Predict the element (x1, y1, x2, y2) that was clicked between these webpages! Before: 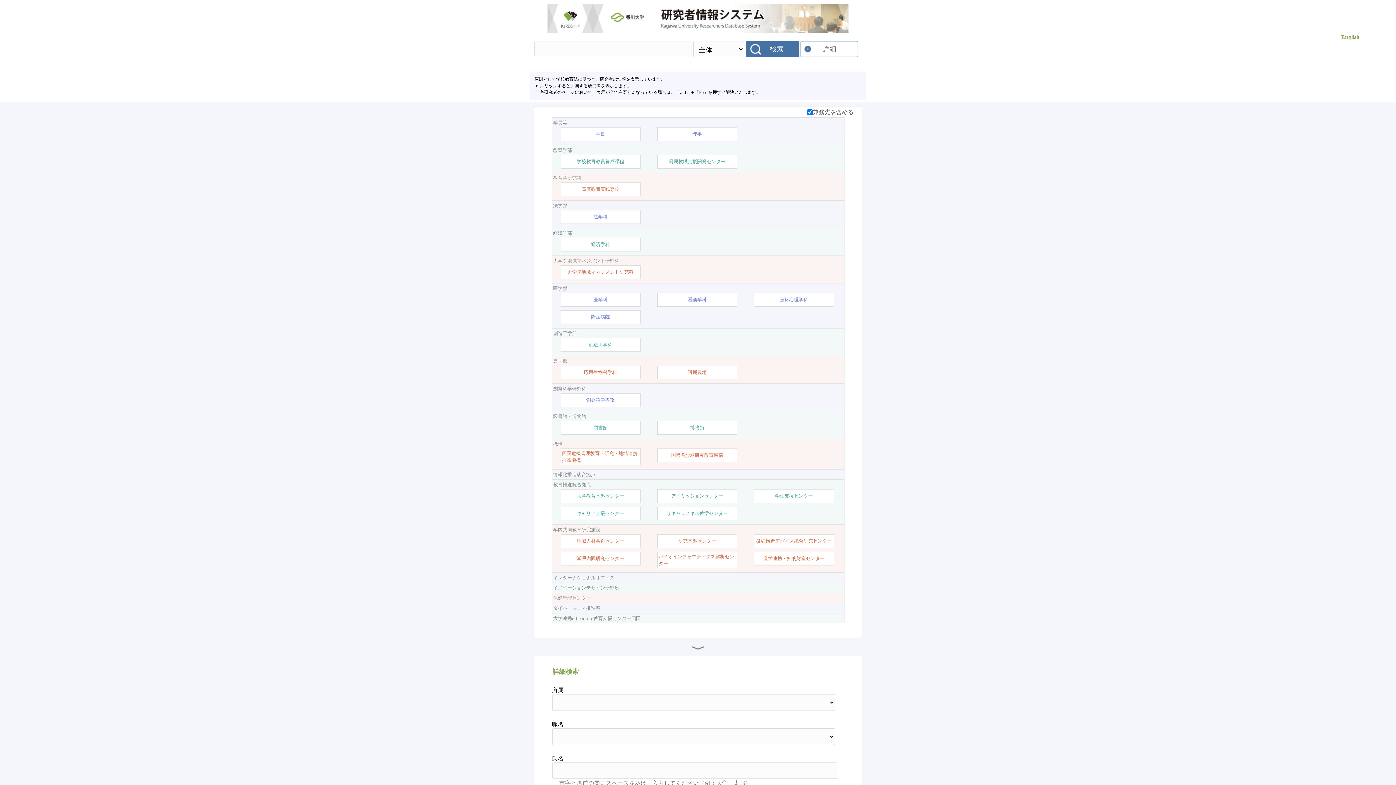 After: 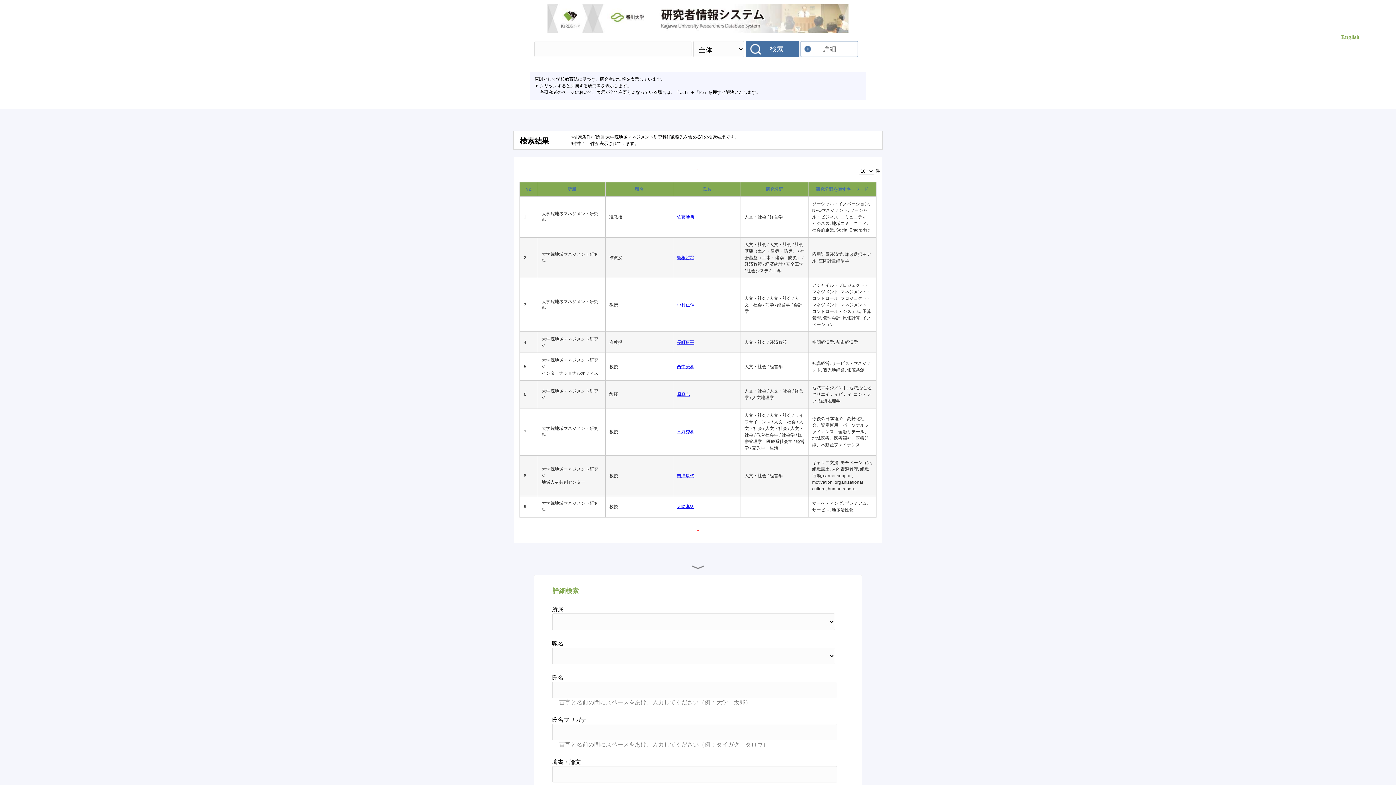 Action: label: 大学院地域マネジメント研究科 bbox: (553, 257, 843, 264)